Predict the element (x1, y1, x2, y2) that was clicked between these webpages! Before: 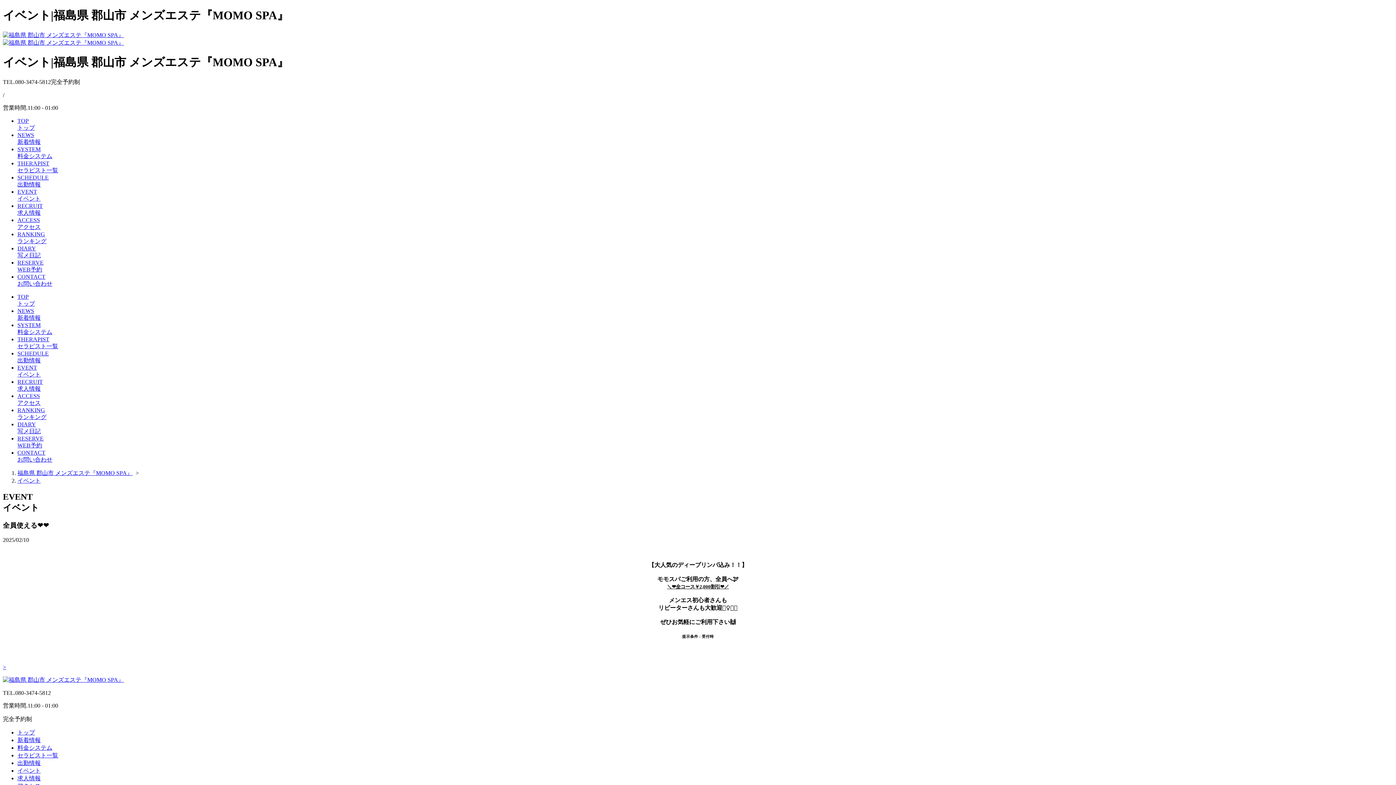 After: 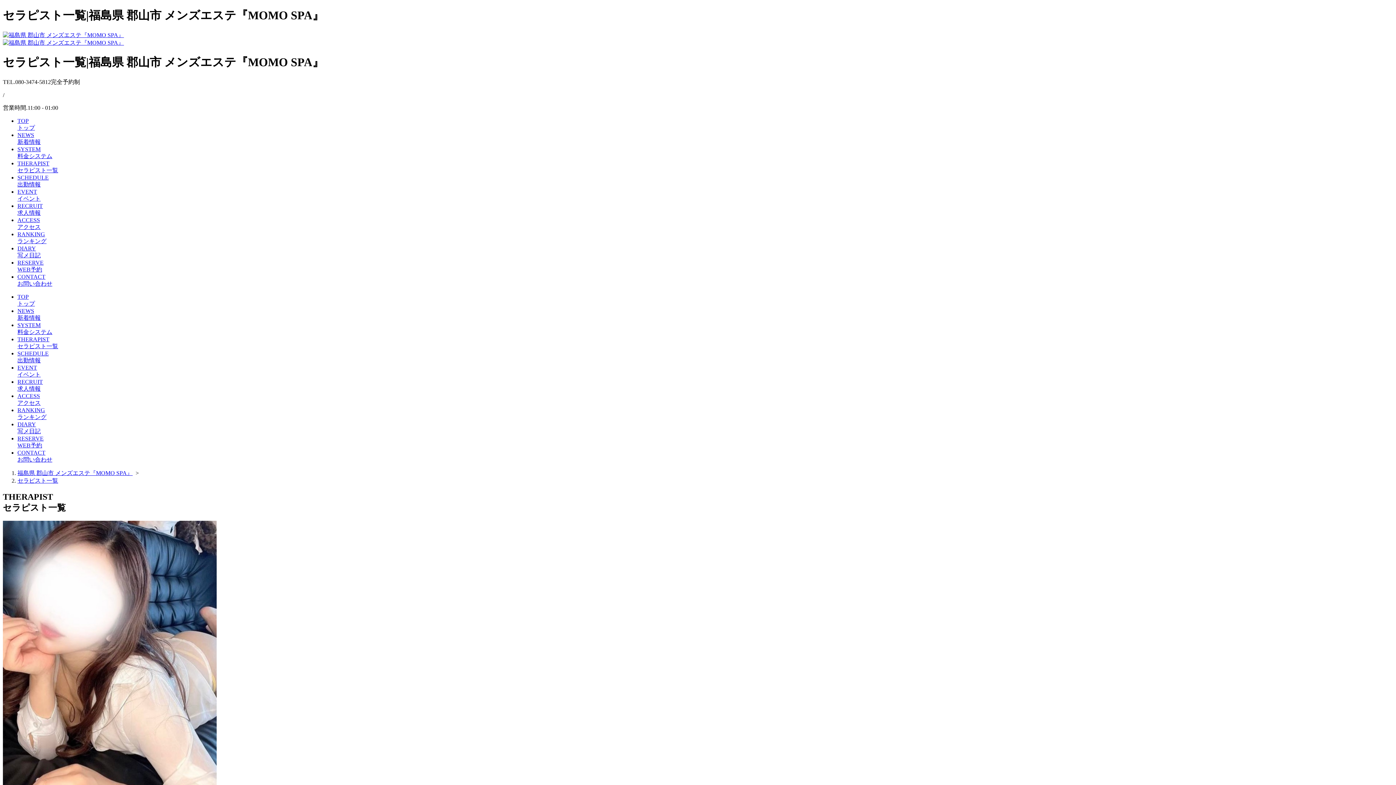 Action: bbox: (17, 752, 58, 759) label: セラピスト一覧